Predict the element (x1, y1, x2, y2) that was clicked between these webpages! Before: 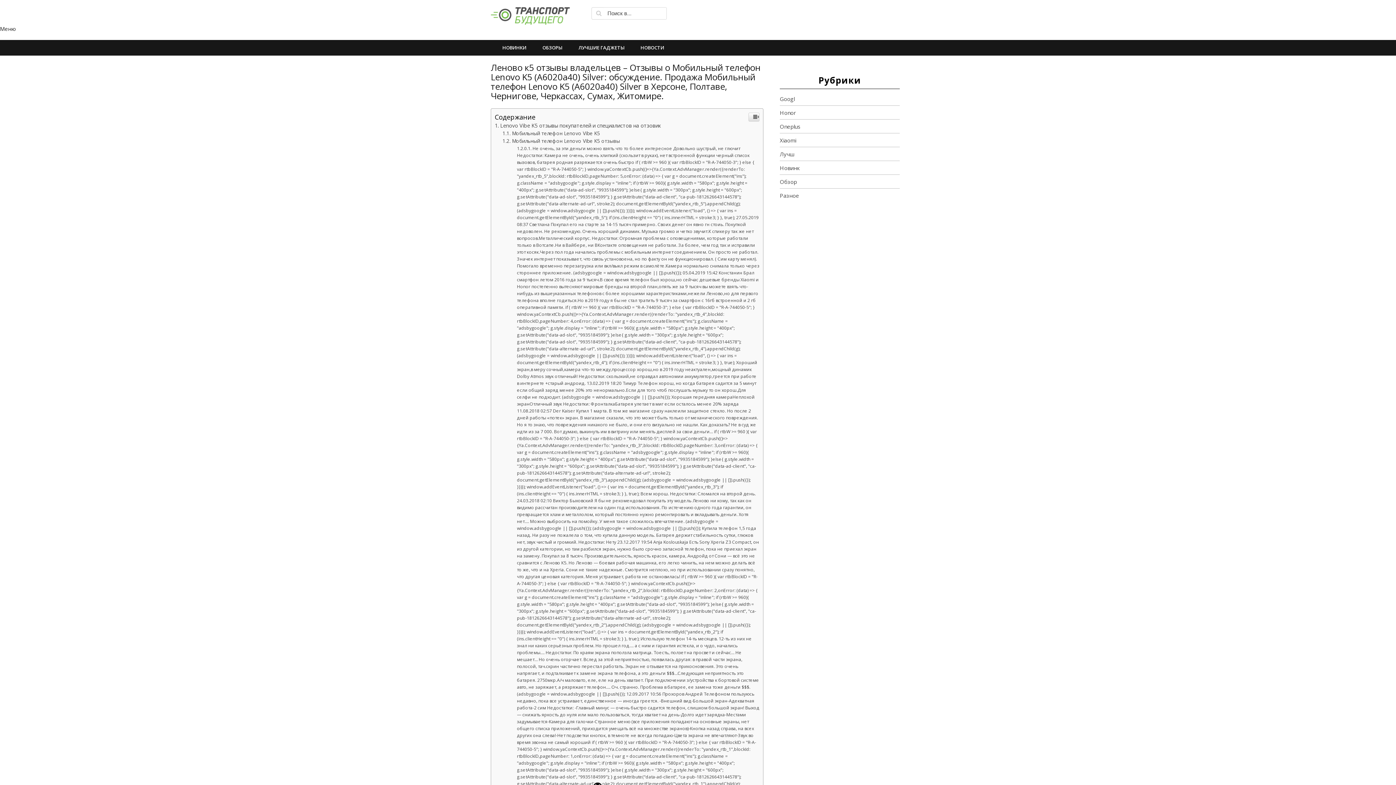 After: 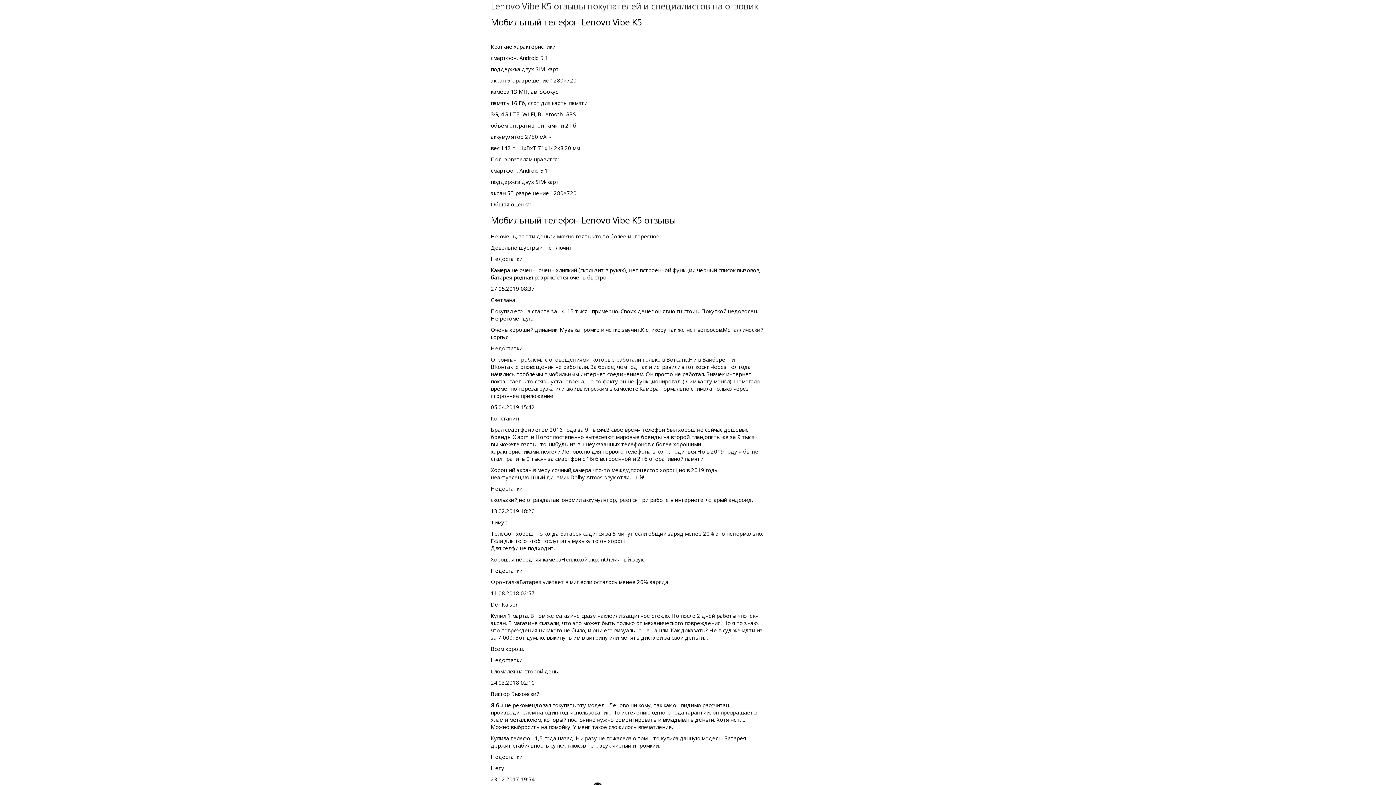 Action: bbox: (494, 122, 661, 129) label: Lenovo Vibe K5 отзывы покупателей и специалистов на отзовик